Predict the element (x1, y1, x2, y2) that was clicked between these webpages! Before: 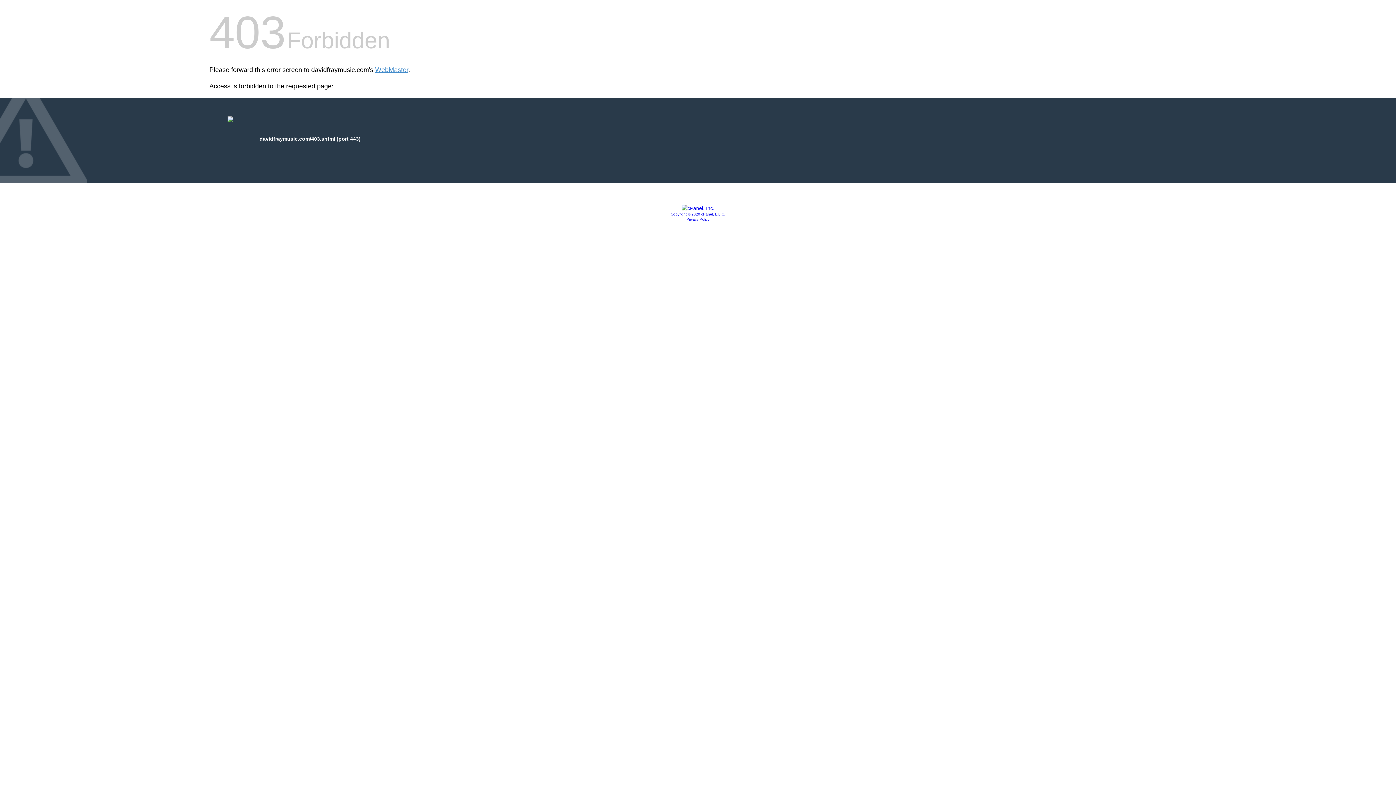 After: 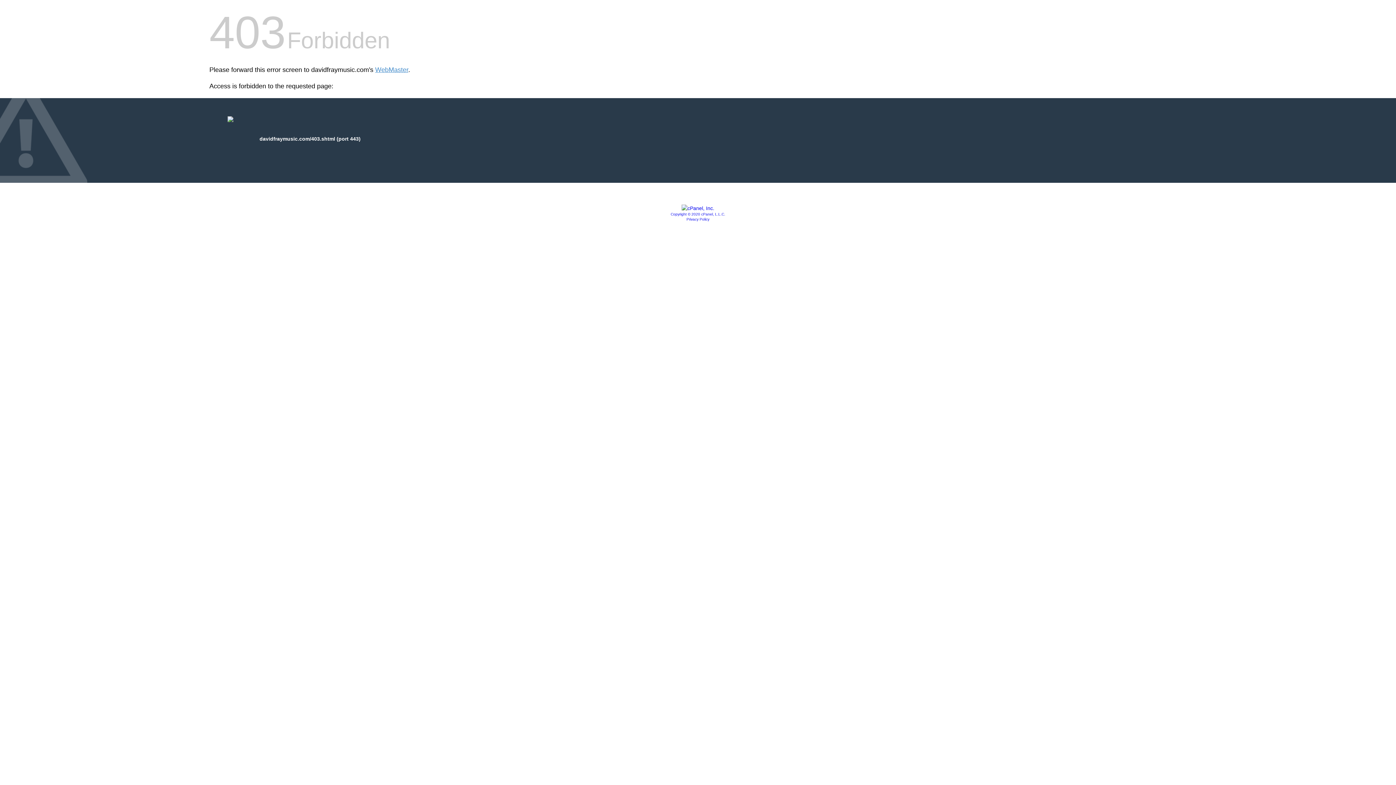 Action: bbox: (670, 212, 725, 216) label: Copyright © 2020 cPanel, L.L.C.